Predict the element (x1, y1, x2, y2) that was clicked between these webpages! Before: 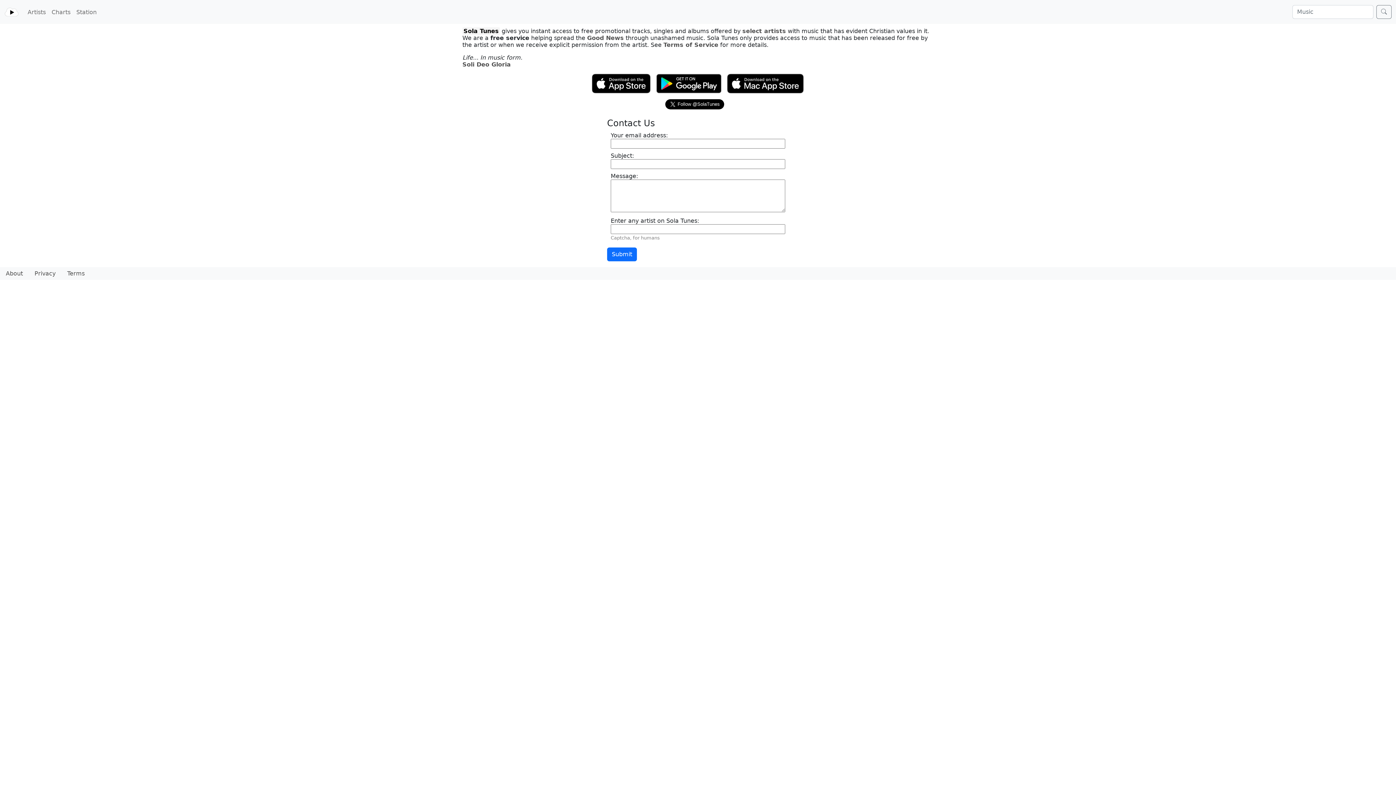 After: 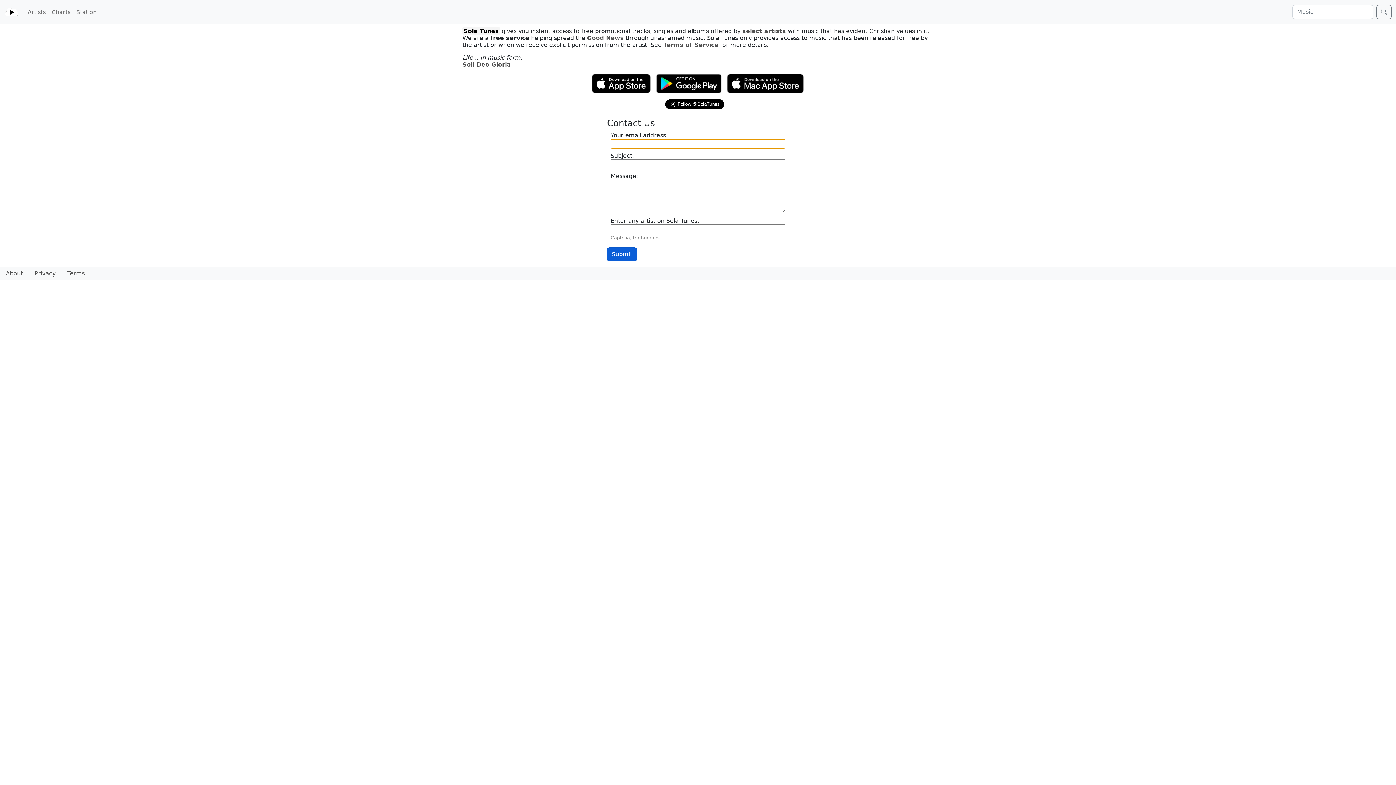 Action: bbox: (607, 247, 637, 261) label: Submit